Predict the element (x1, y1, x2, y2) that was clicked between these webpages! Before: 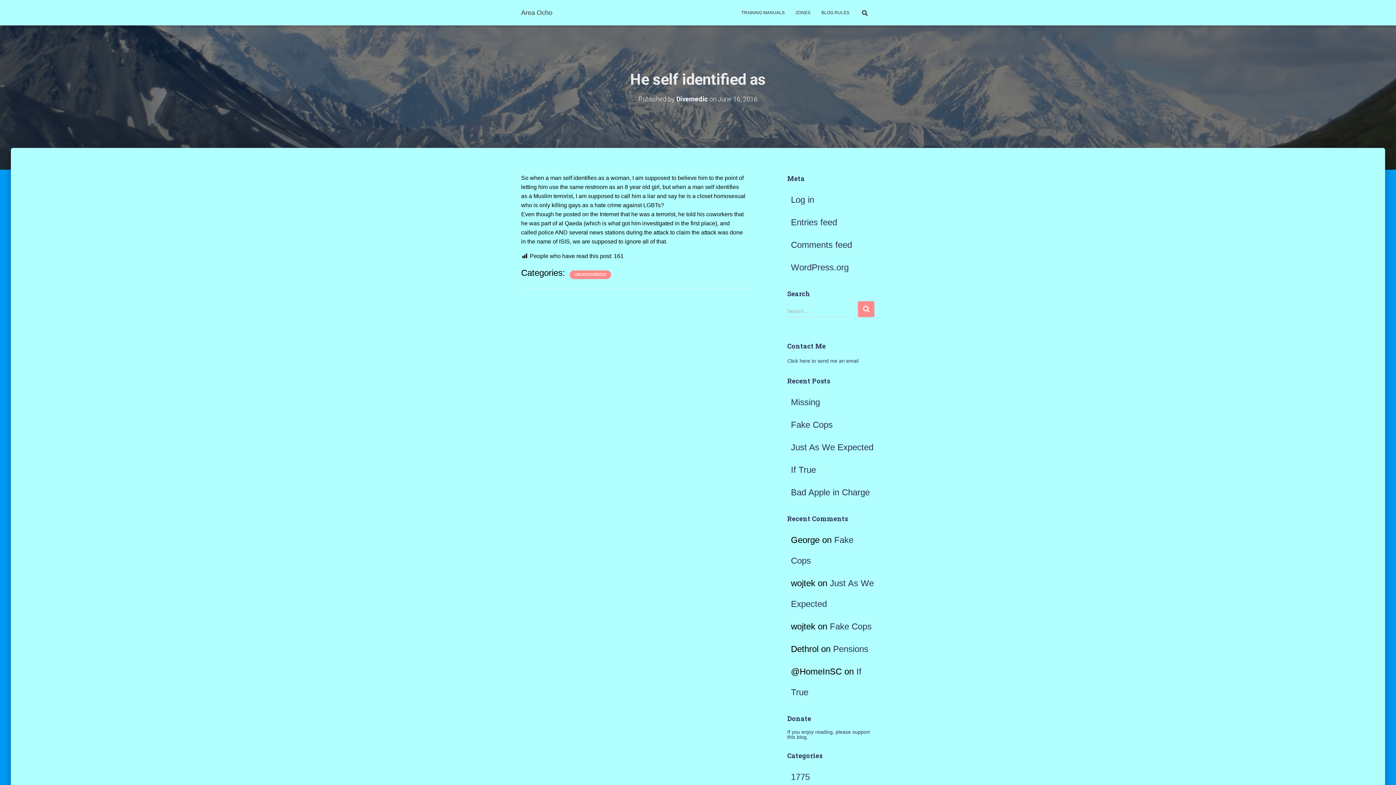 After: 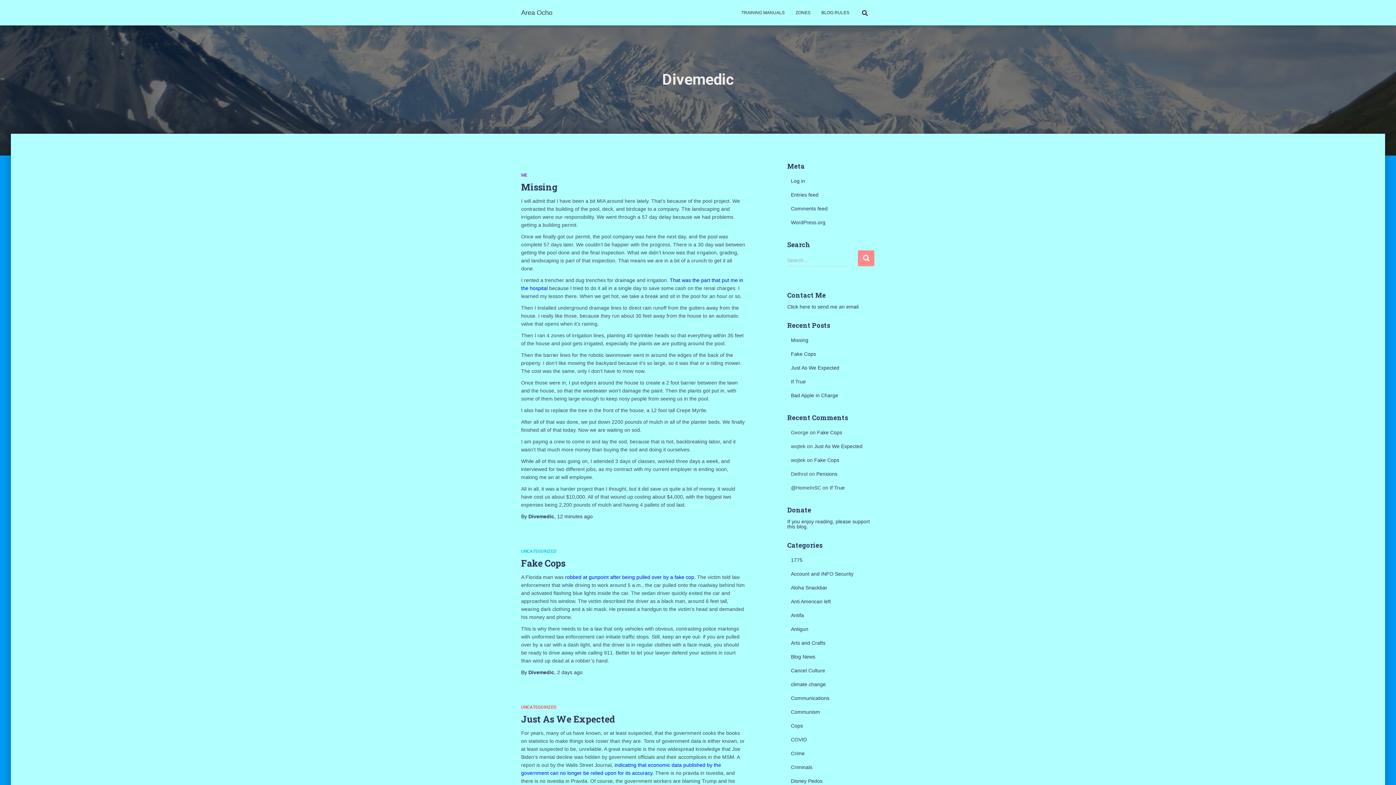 Action: bbox: (676, 95, 708, 102) label: Divemedic